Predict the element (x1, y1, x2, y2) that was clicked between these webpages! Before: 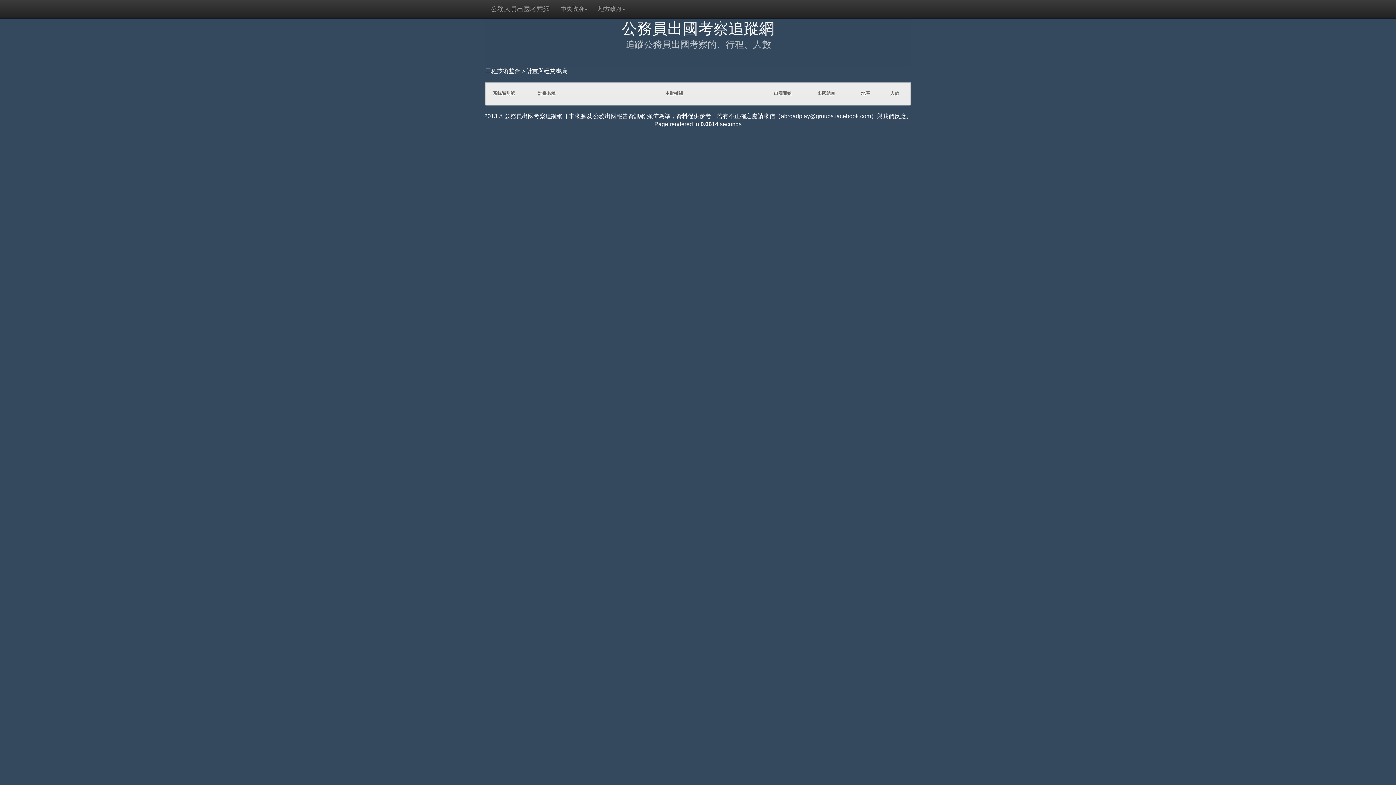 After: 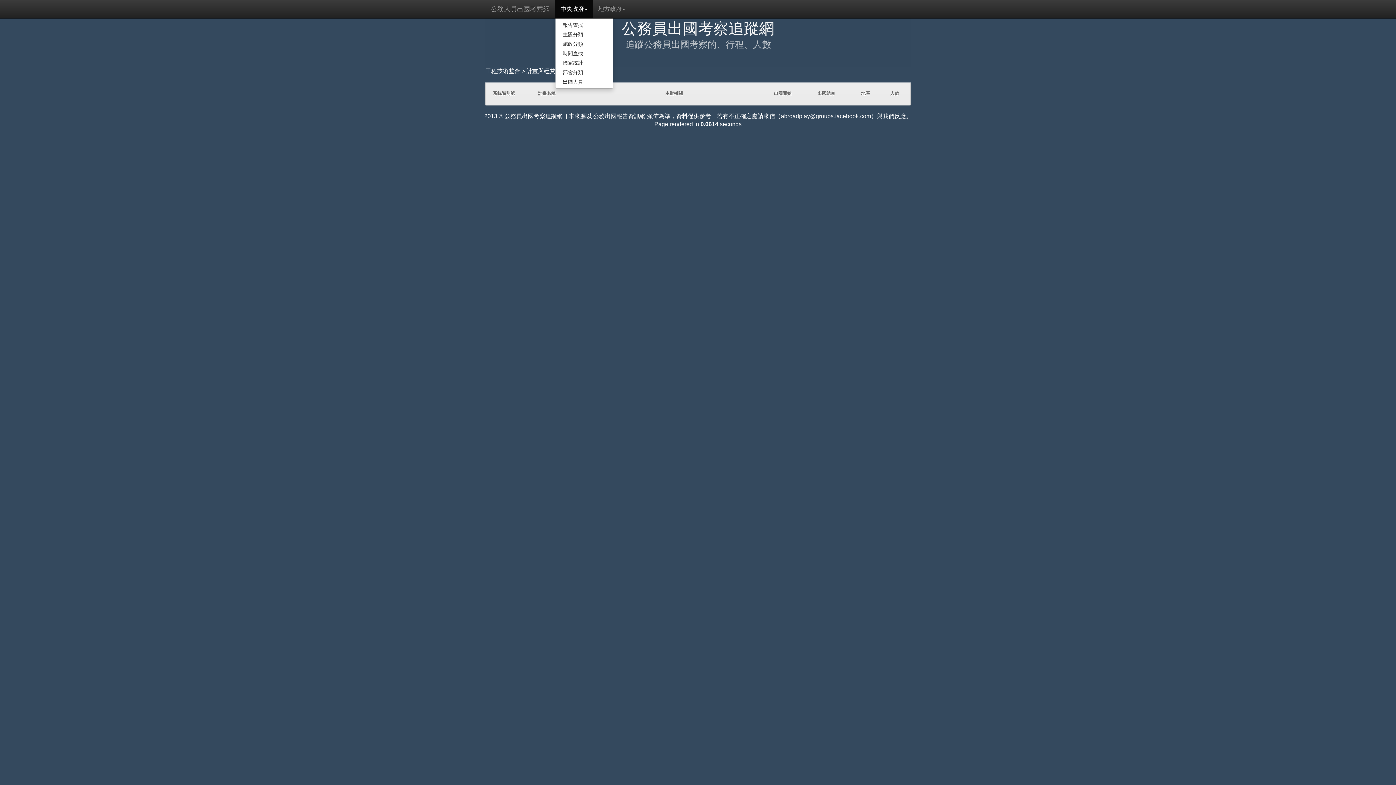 Action: bbox: (555, 0, 593, 18) label: 中央政府